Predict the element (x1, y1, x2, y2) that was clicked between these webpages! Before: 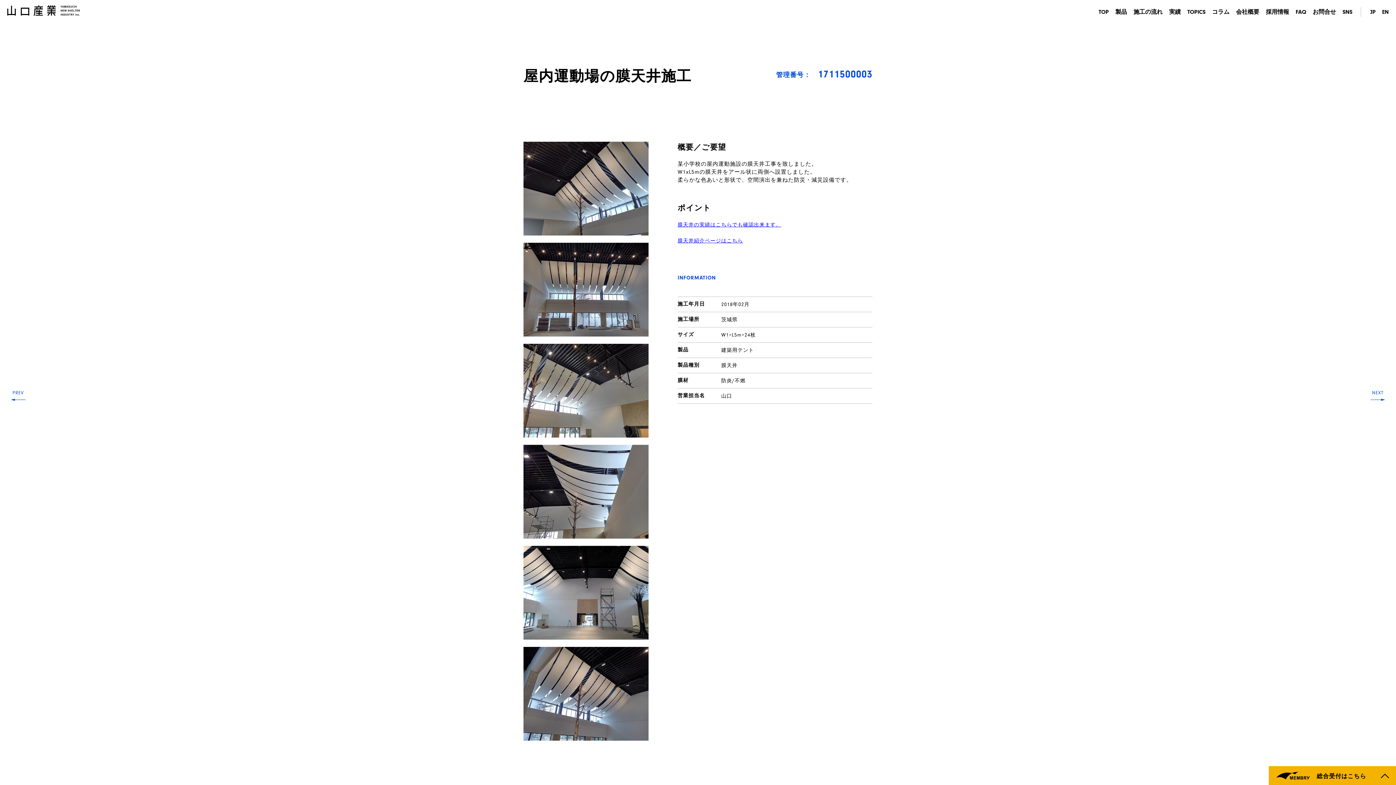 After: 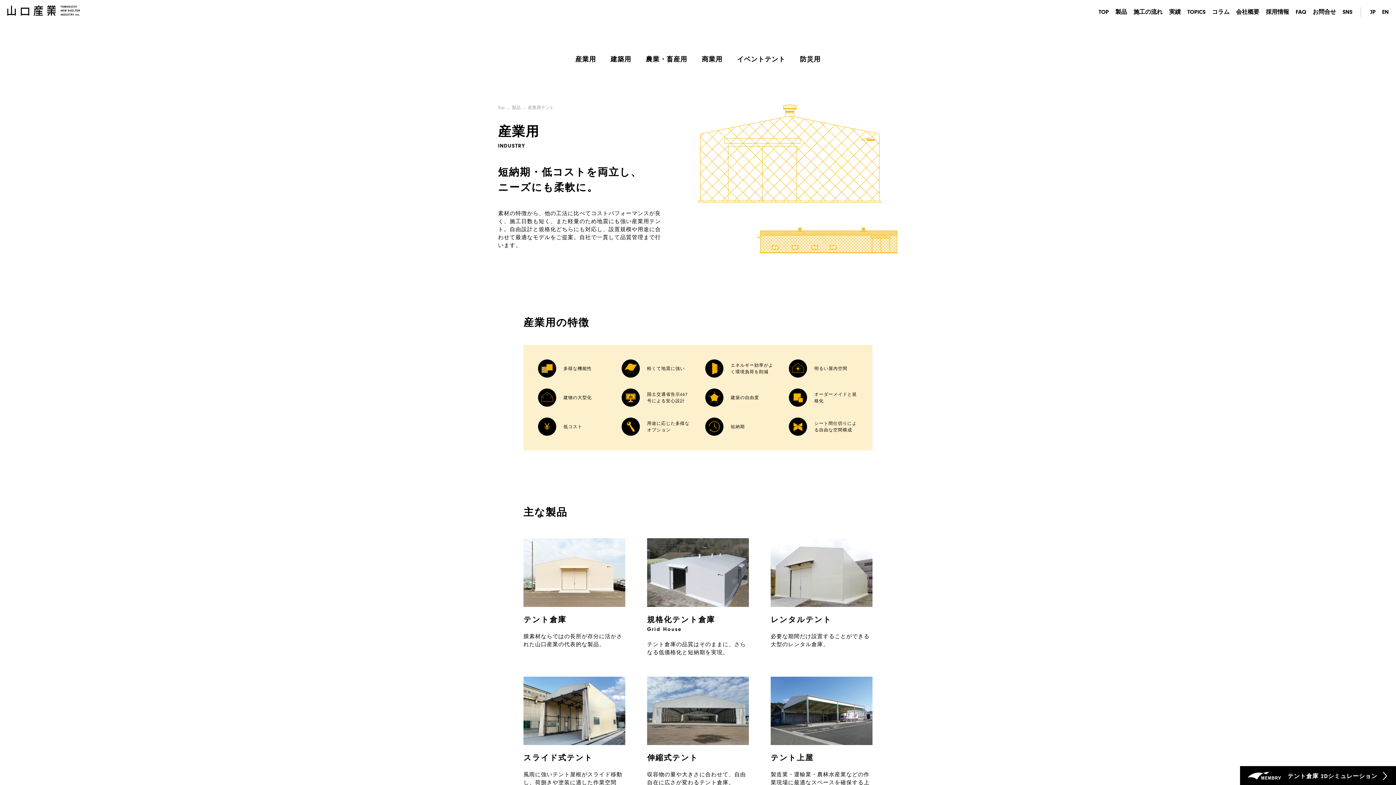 Action: label: 製品 bbox: (1115, 7, 1127, 16)